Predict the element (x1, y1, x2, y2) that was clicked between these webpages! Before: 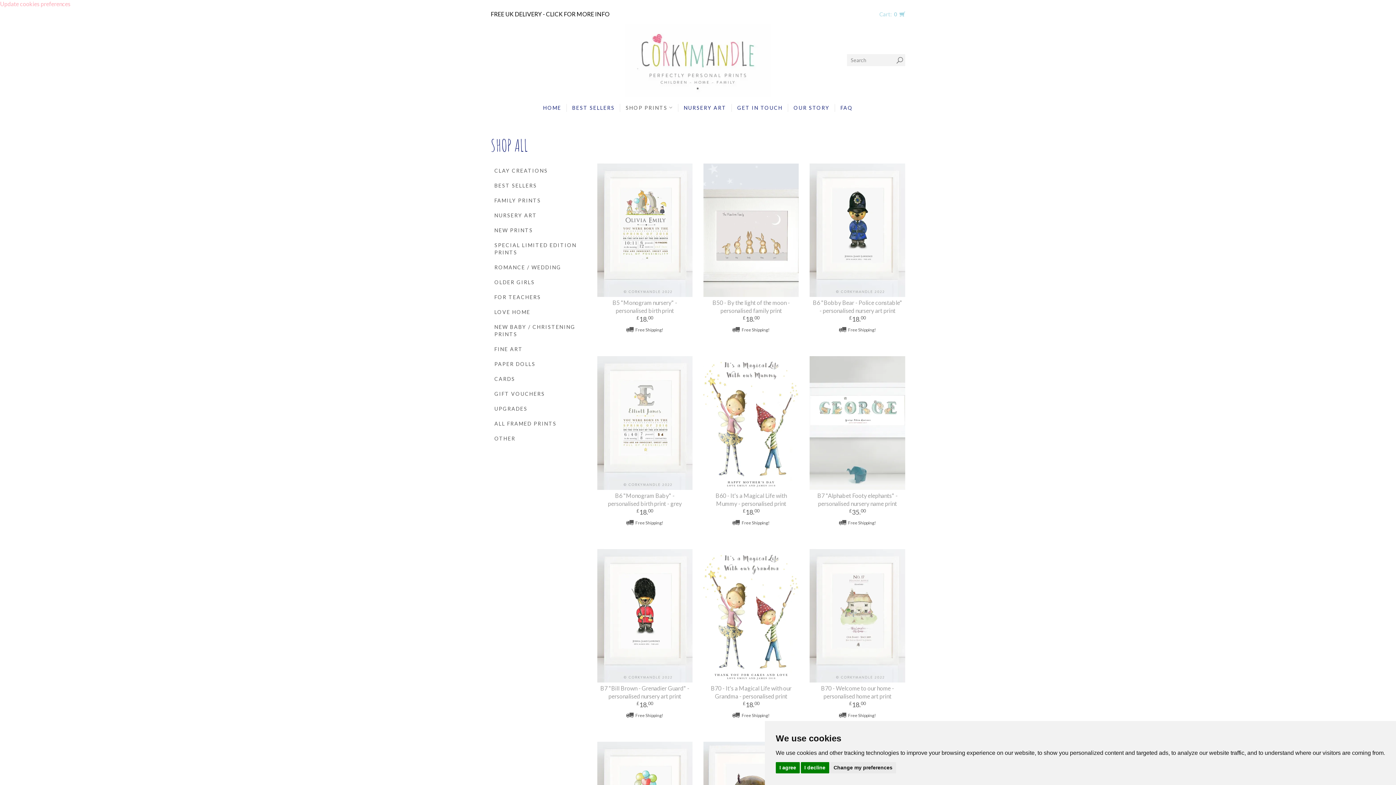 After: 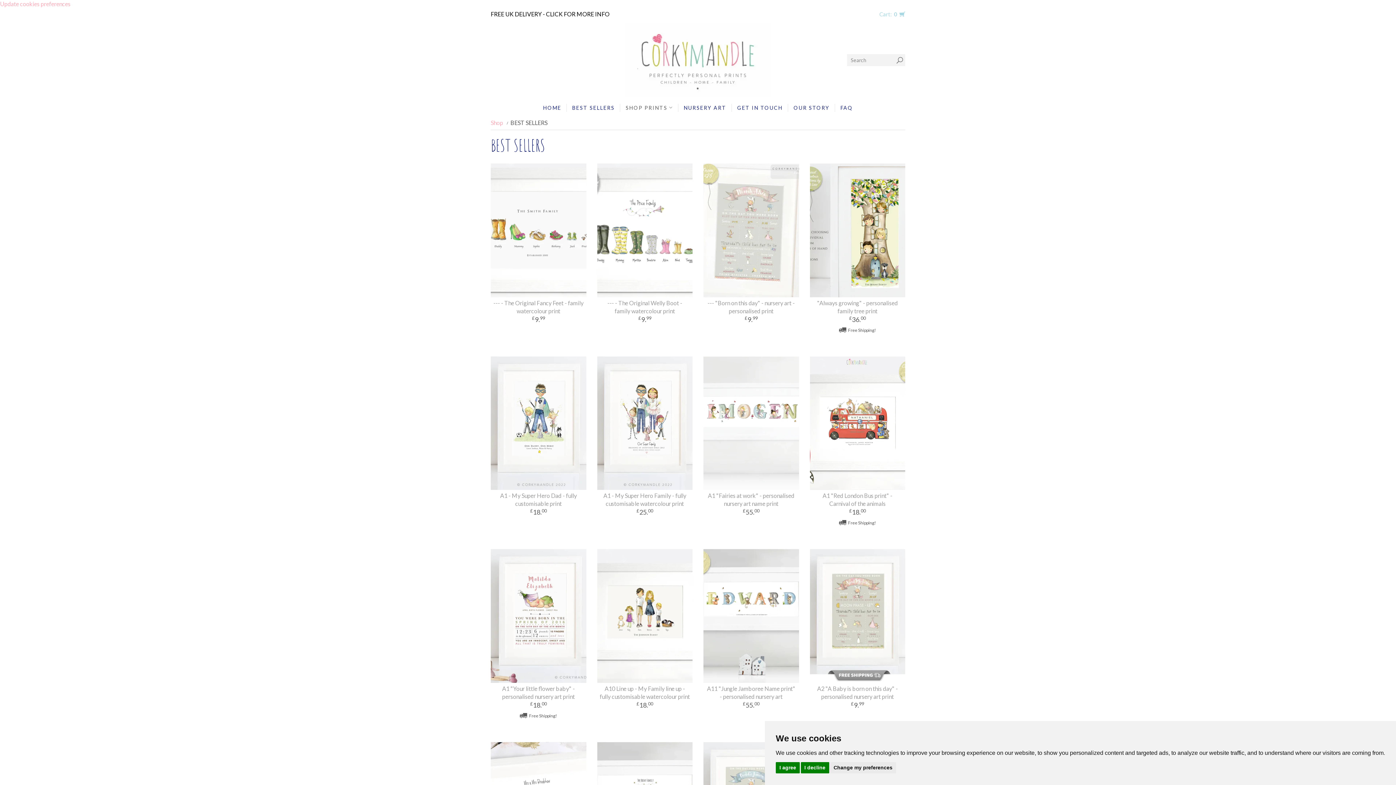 Action: label: BEST SELLERS bbox: (490, 178, 586, 193)